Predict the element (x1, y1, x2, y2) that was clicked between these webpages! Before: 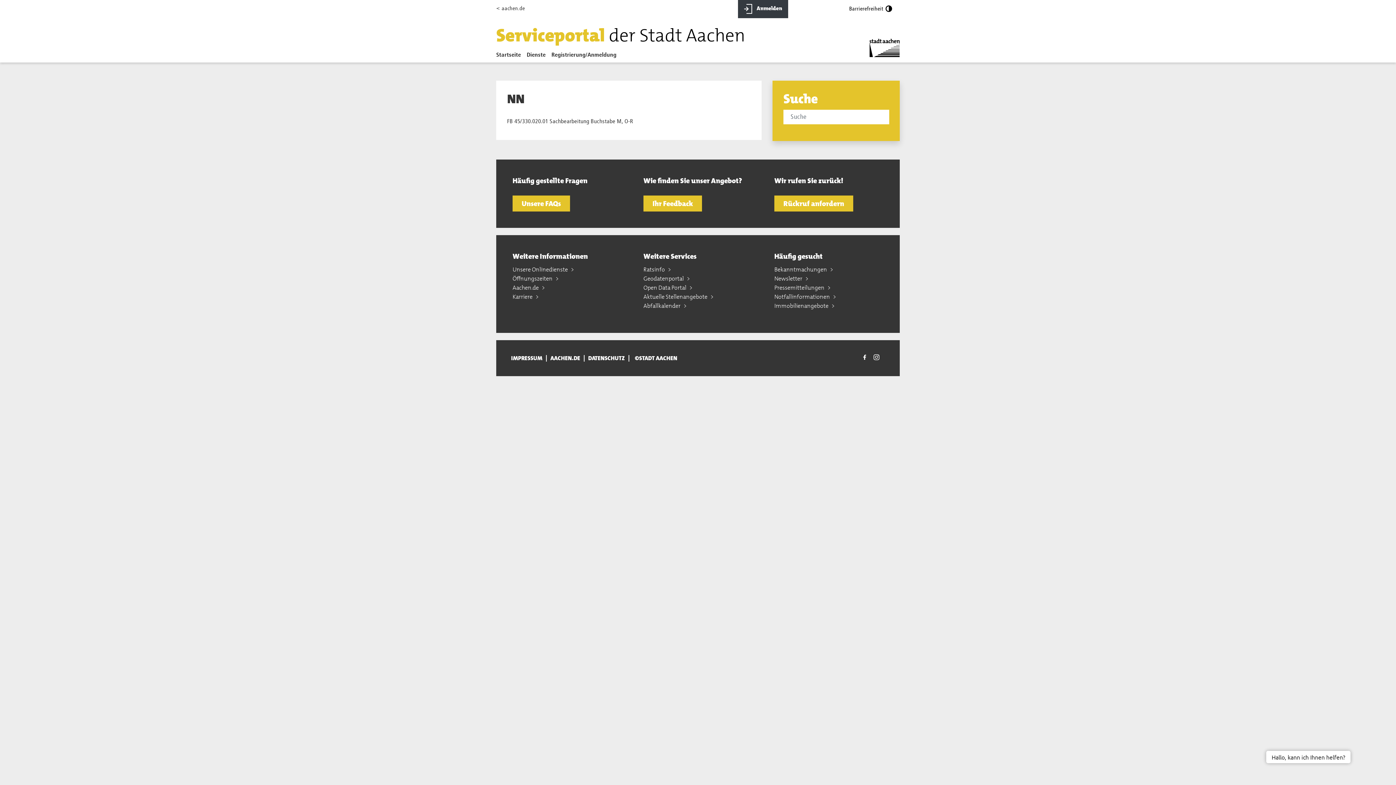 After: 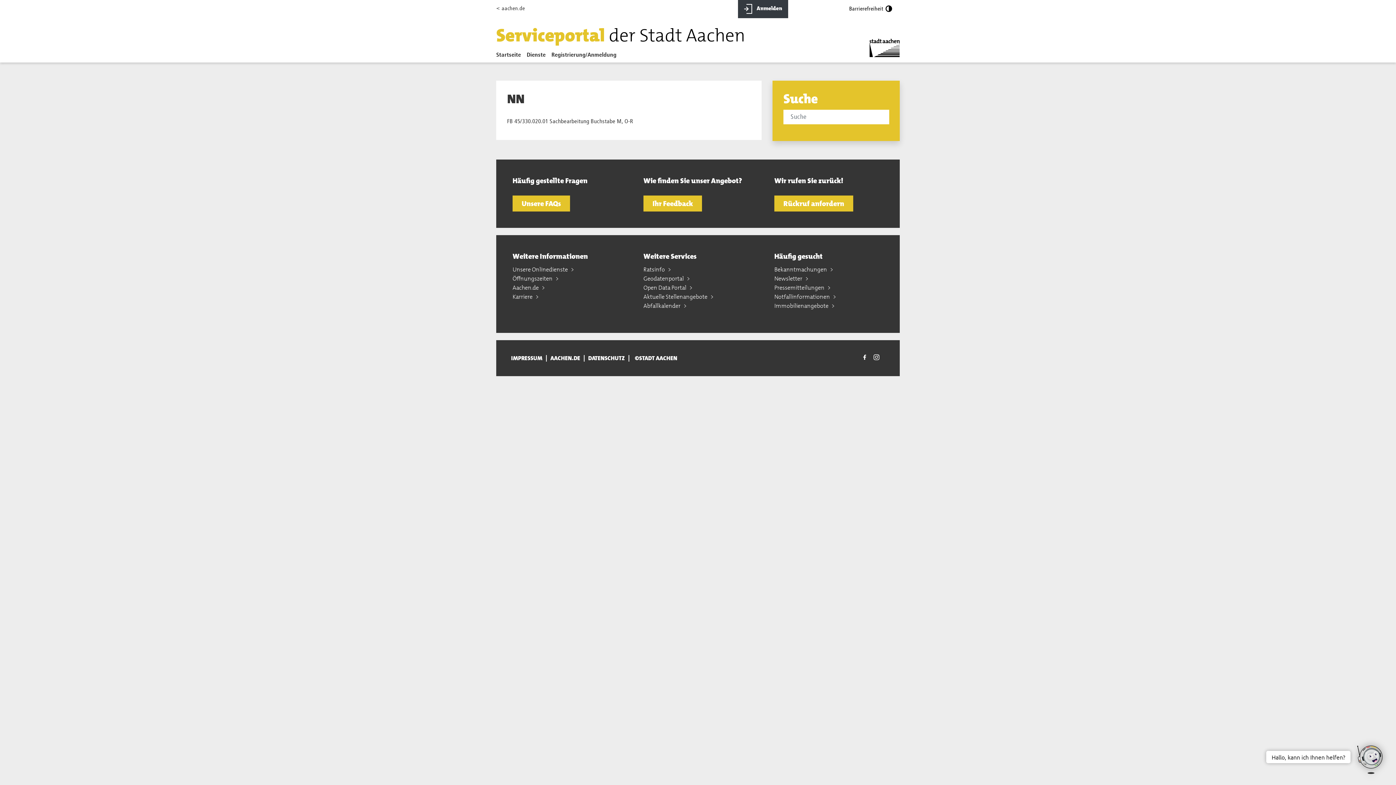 Action: bbox: (859, 354, 870, 362)